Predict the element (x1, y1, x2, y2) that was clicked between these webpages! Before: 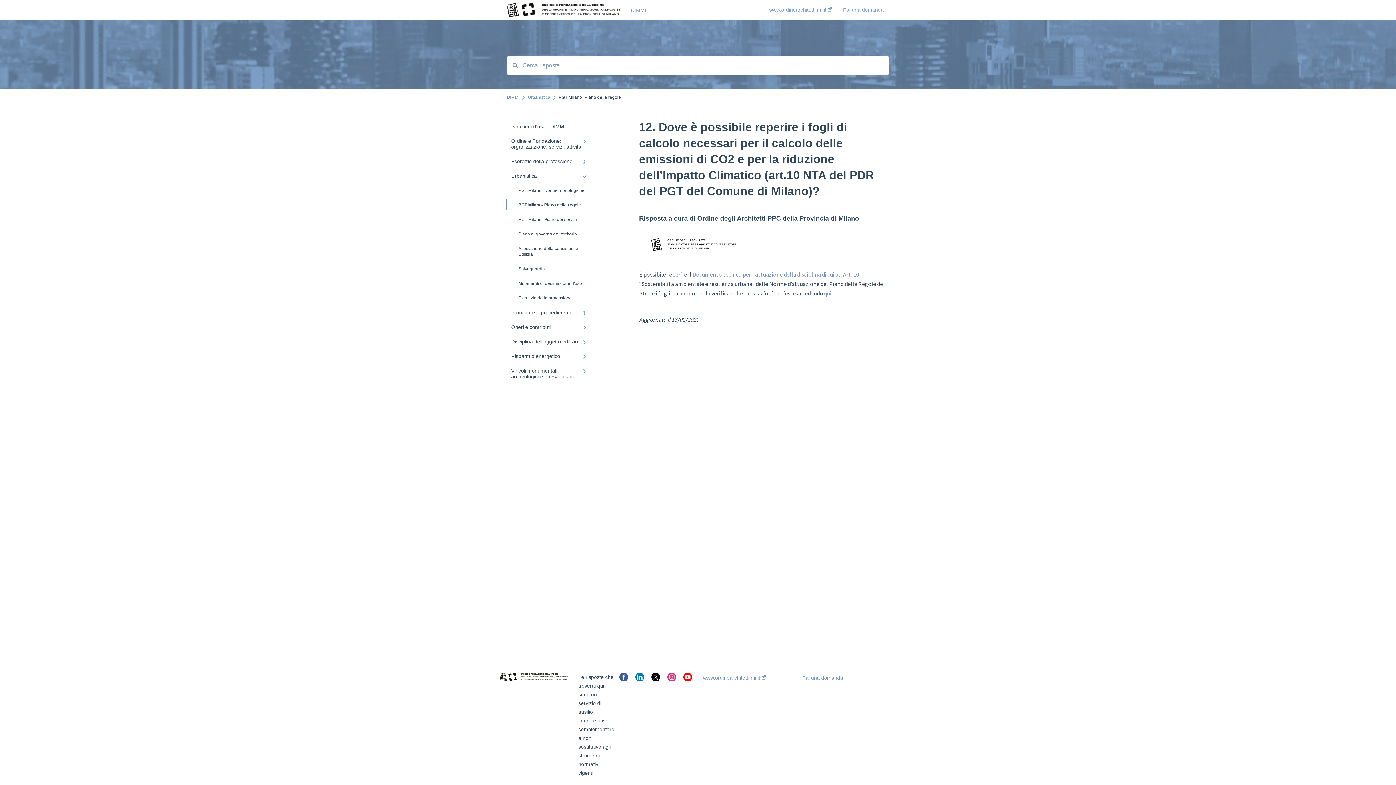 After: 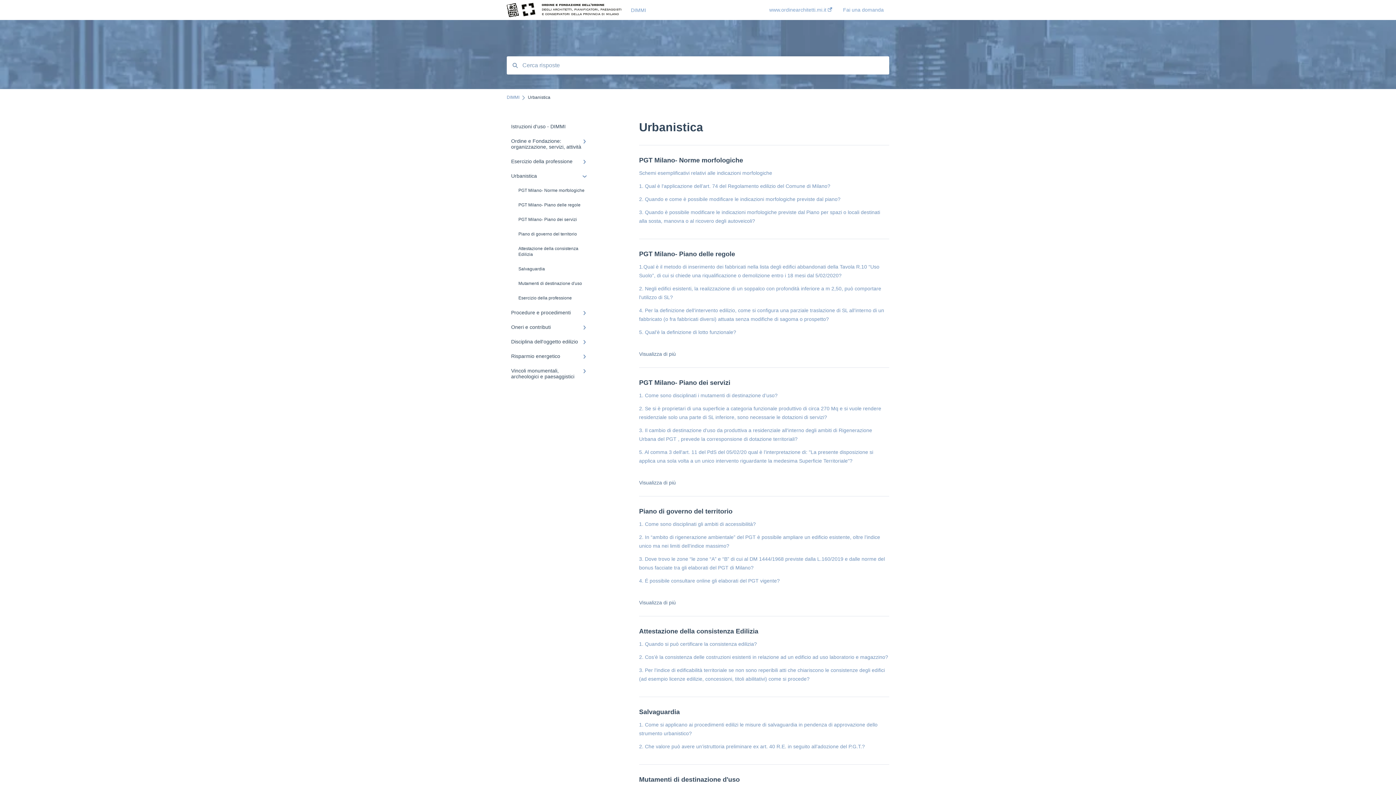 Action: label: Urbanistica bbox: (506, 168, 594, 183)